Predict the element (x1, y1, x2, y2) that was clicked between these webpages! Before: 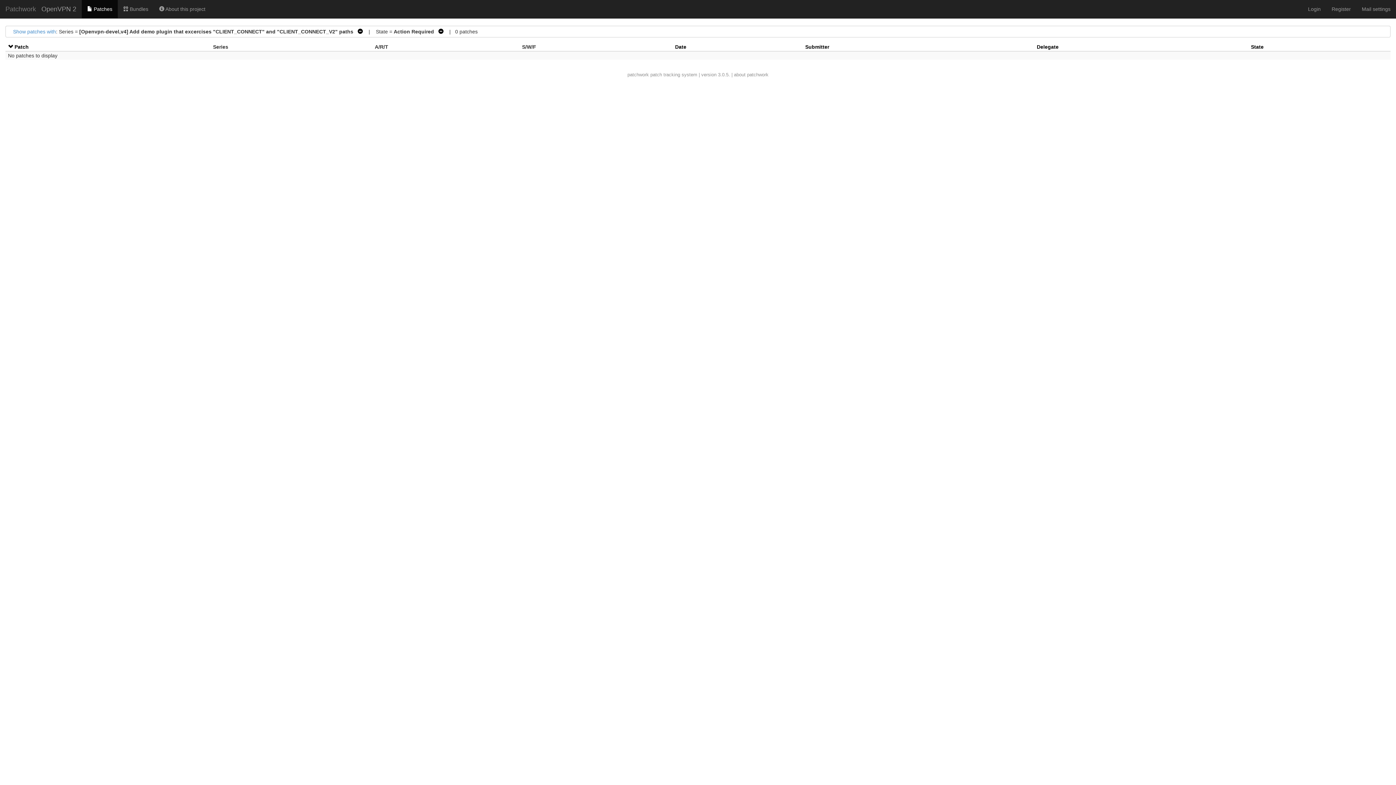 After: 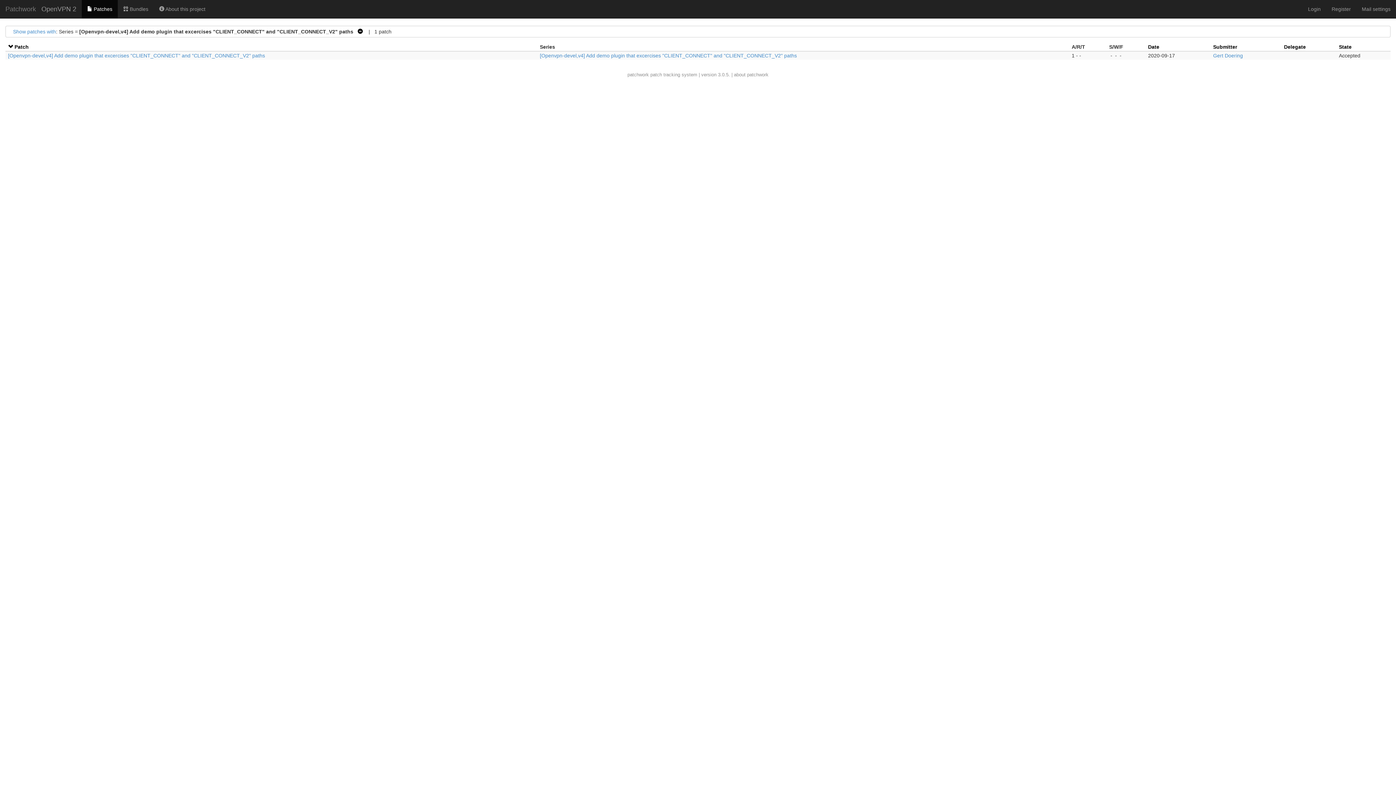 Action: bbox: (435, 28, 443, 34) label:   